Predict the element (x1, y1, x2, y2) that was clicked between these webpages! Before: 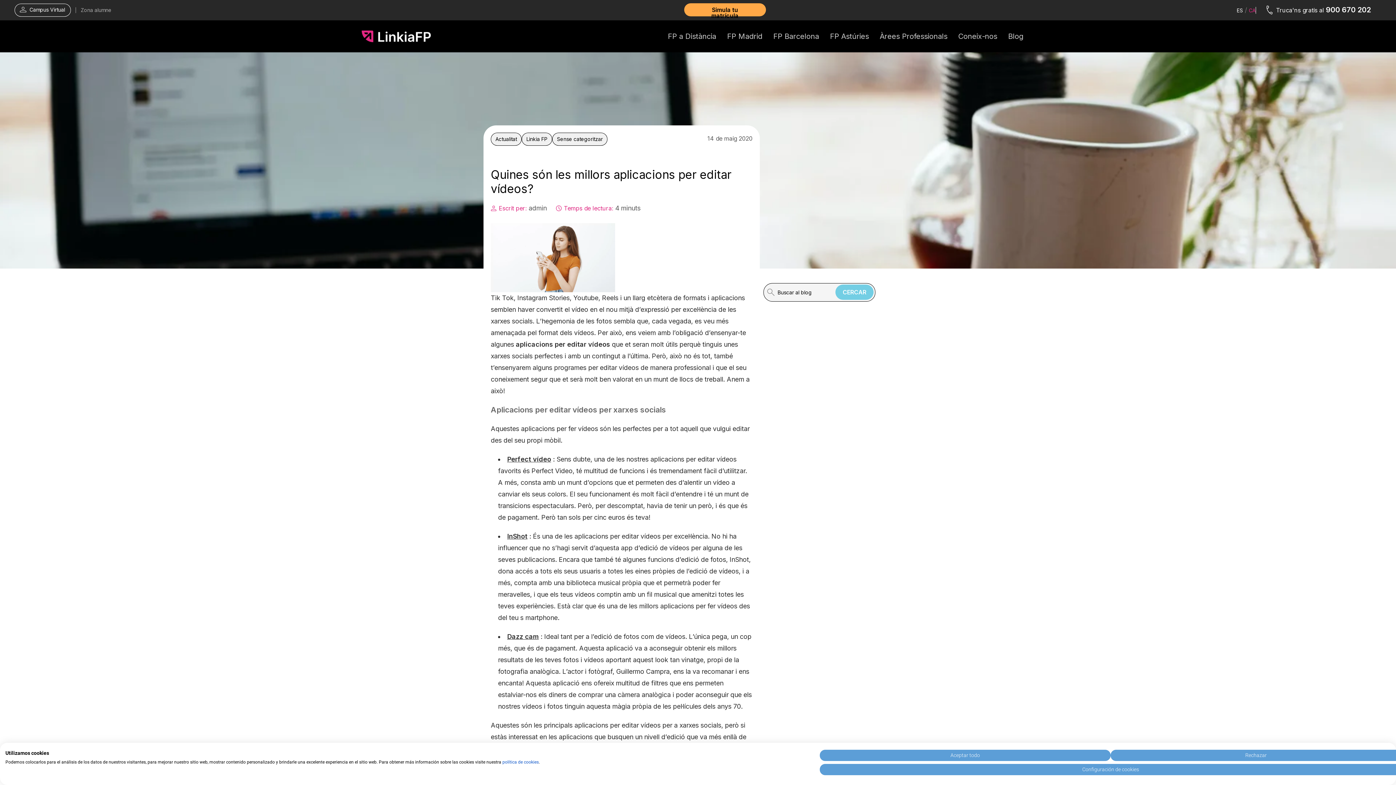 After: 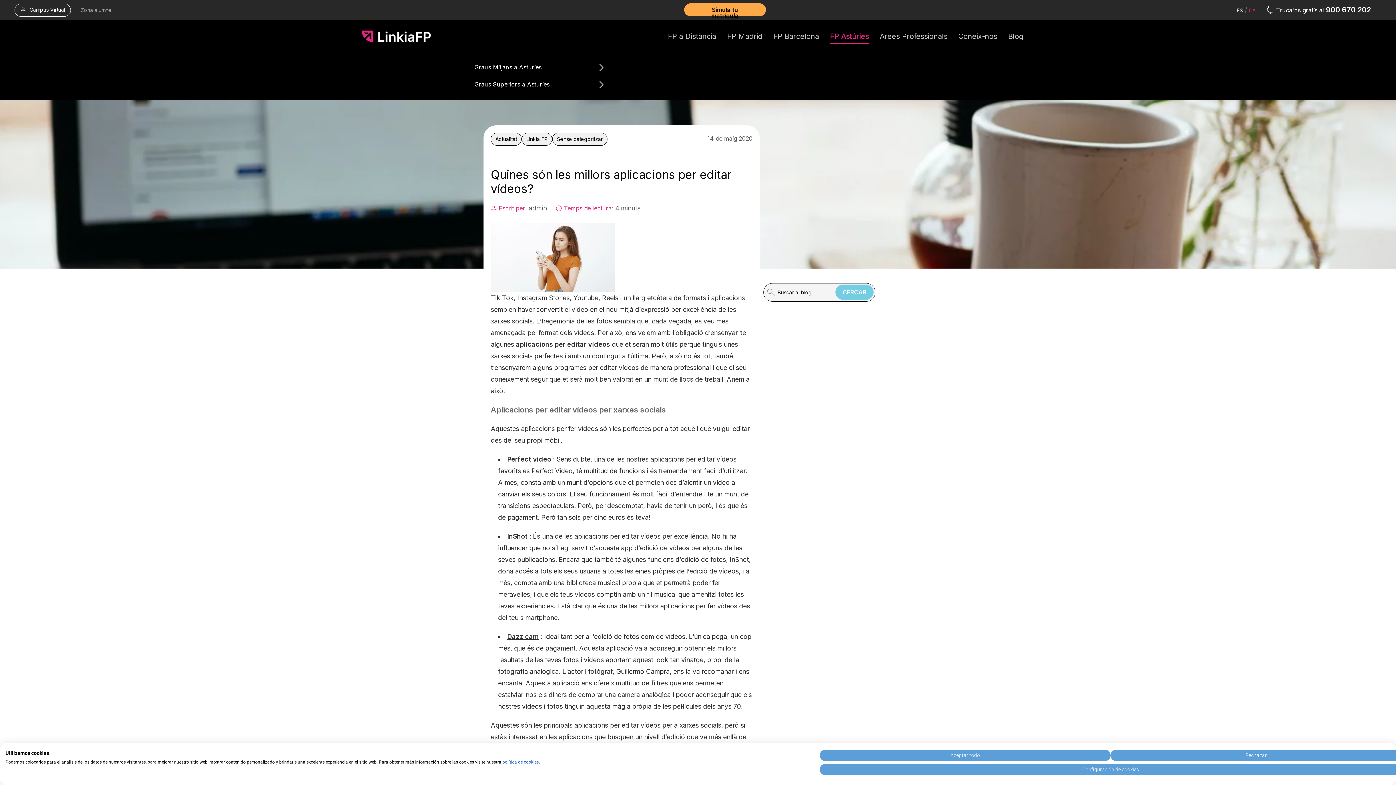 Action: bbox: (830, 29, 869, 43) label: FP Astúries